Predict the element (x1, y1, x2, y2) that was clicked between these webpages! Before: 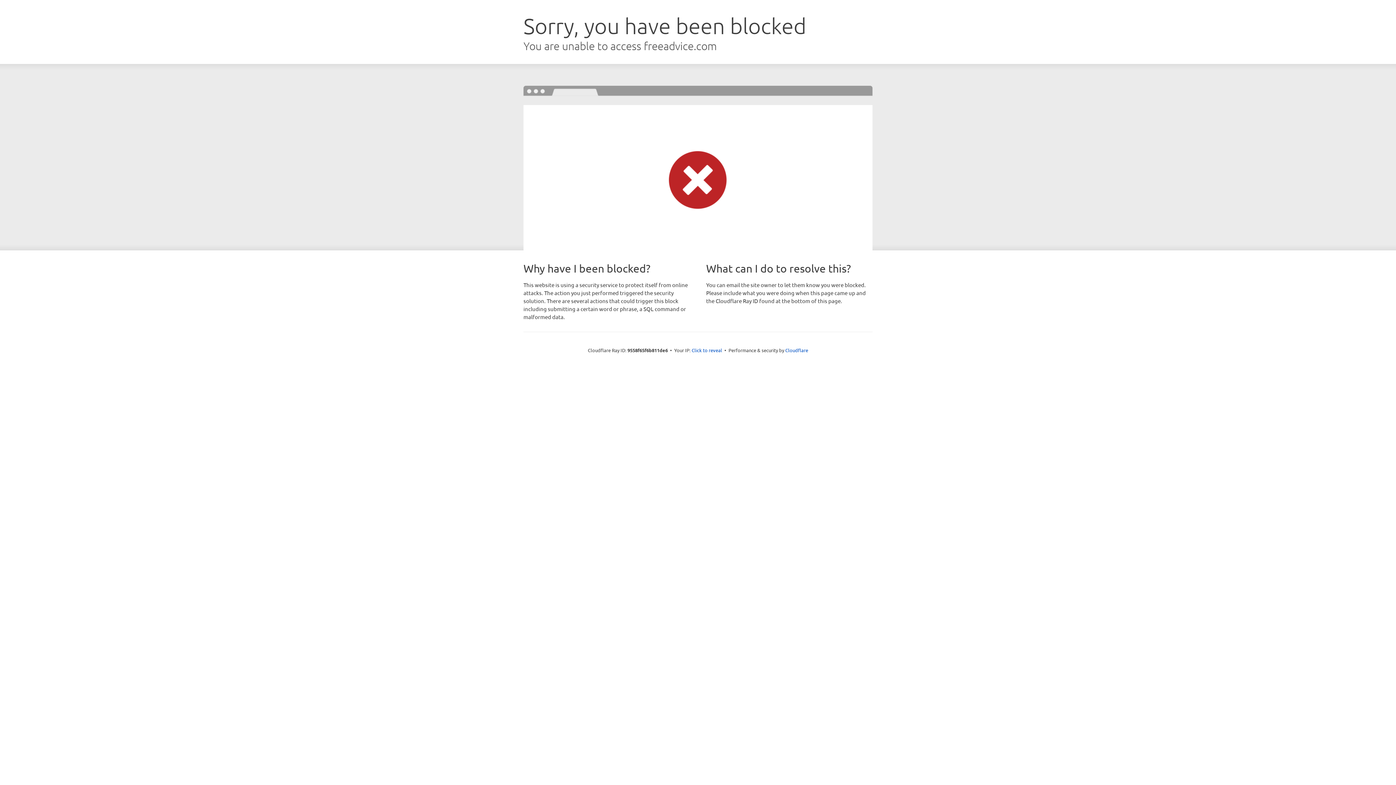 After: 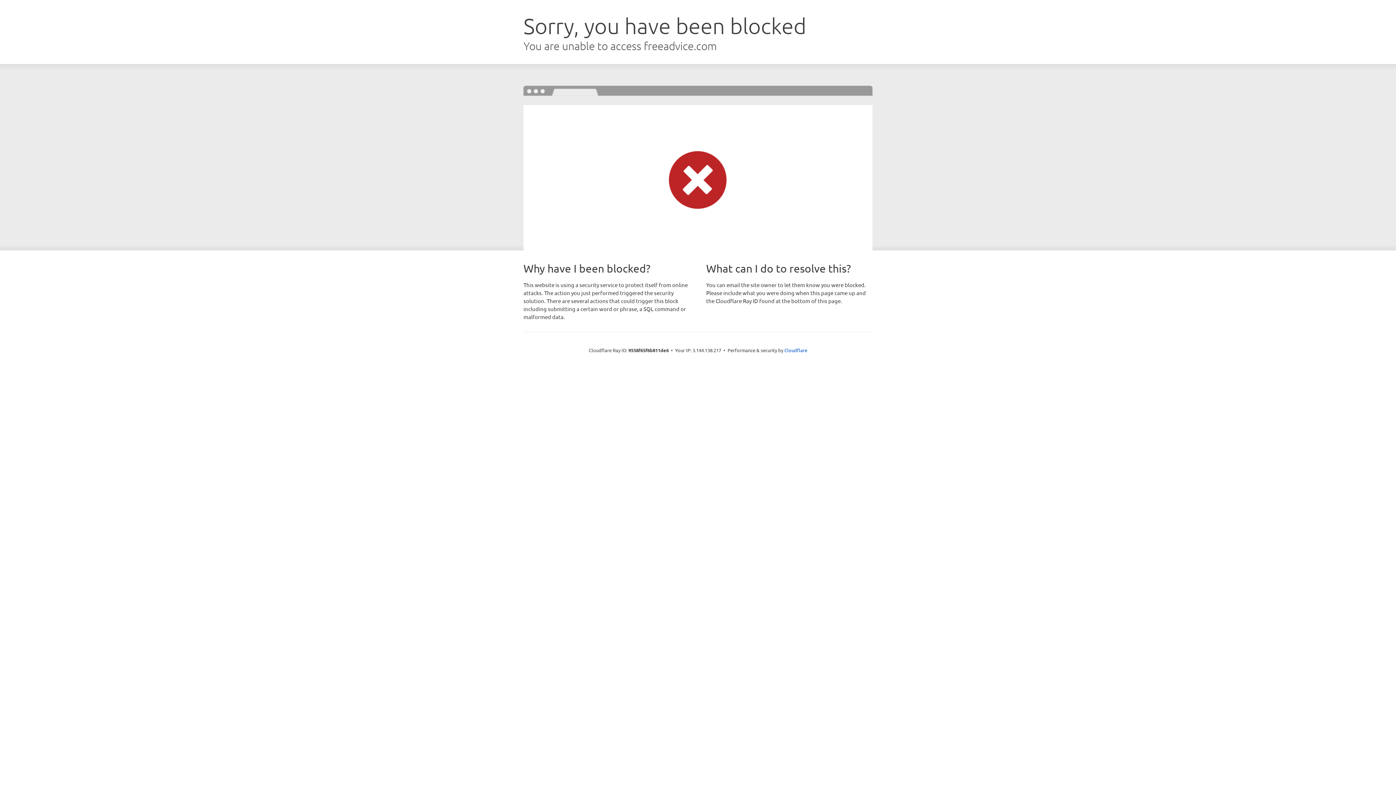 Action: label: Click to reveal bbox: (691, 346, 722, 353)